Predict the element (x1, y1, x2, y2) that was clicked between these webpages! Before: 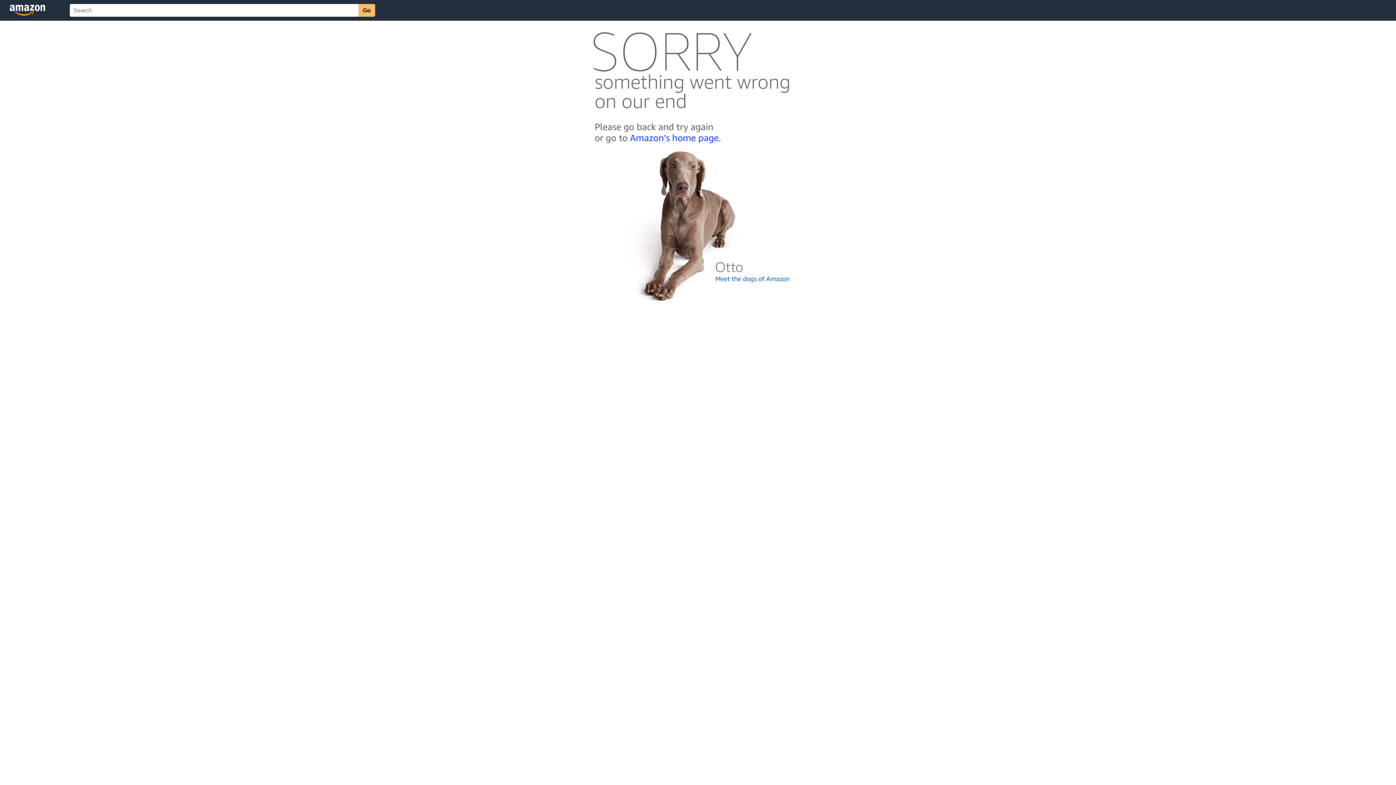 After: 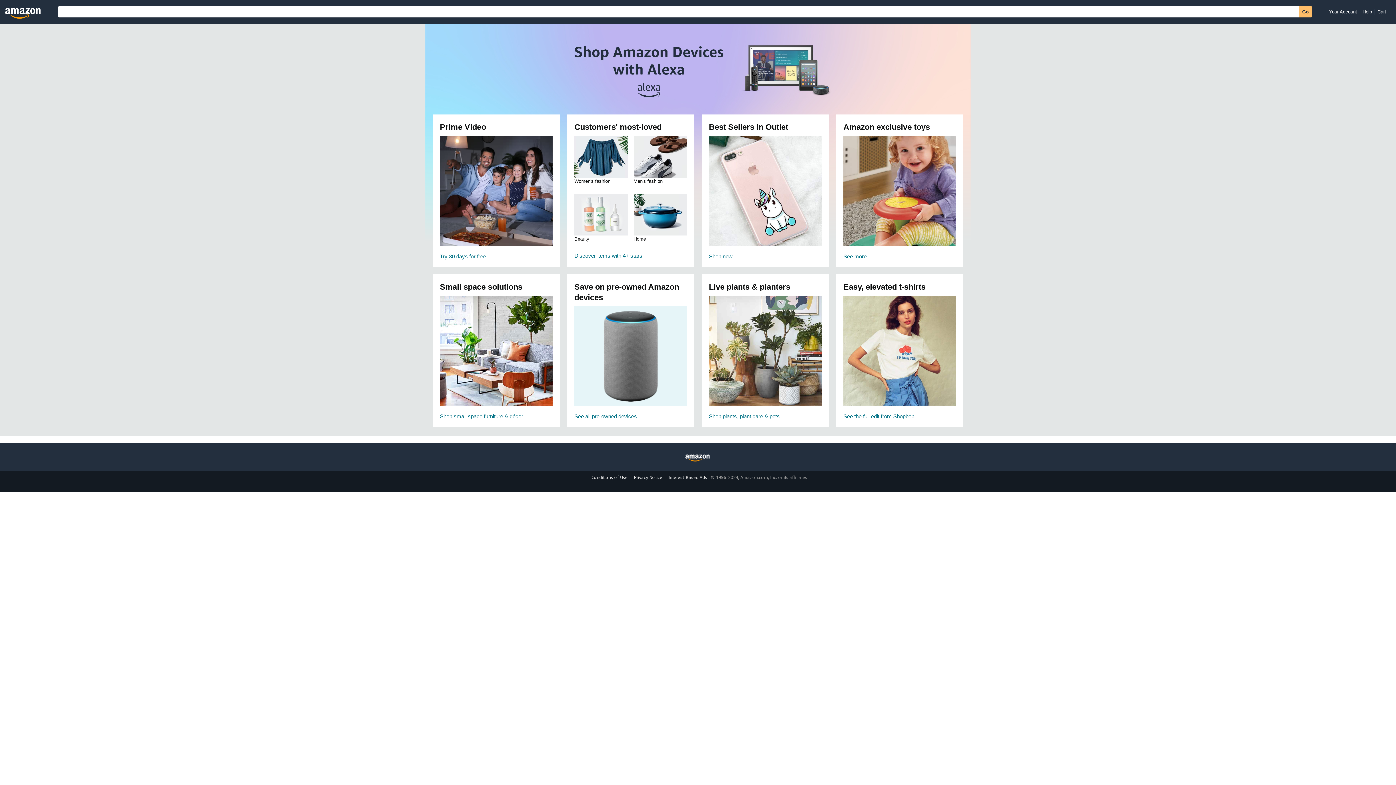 Action: bbox: (592, 142, 803, 148)